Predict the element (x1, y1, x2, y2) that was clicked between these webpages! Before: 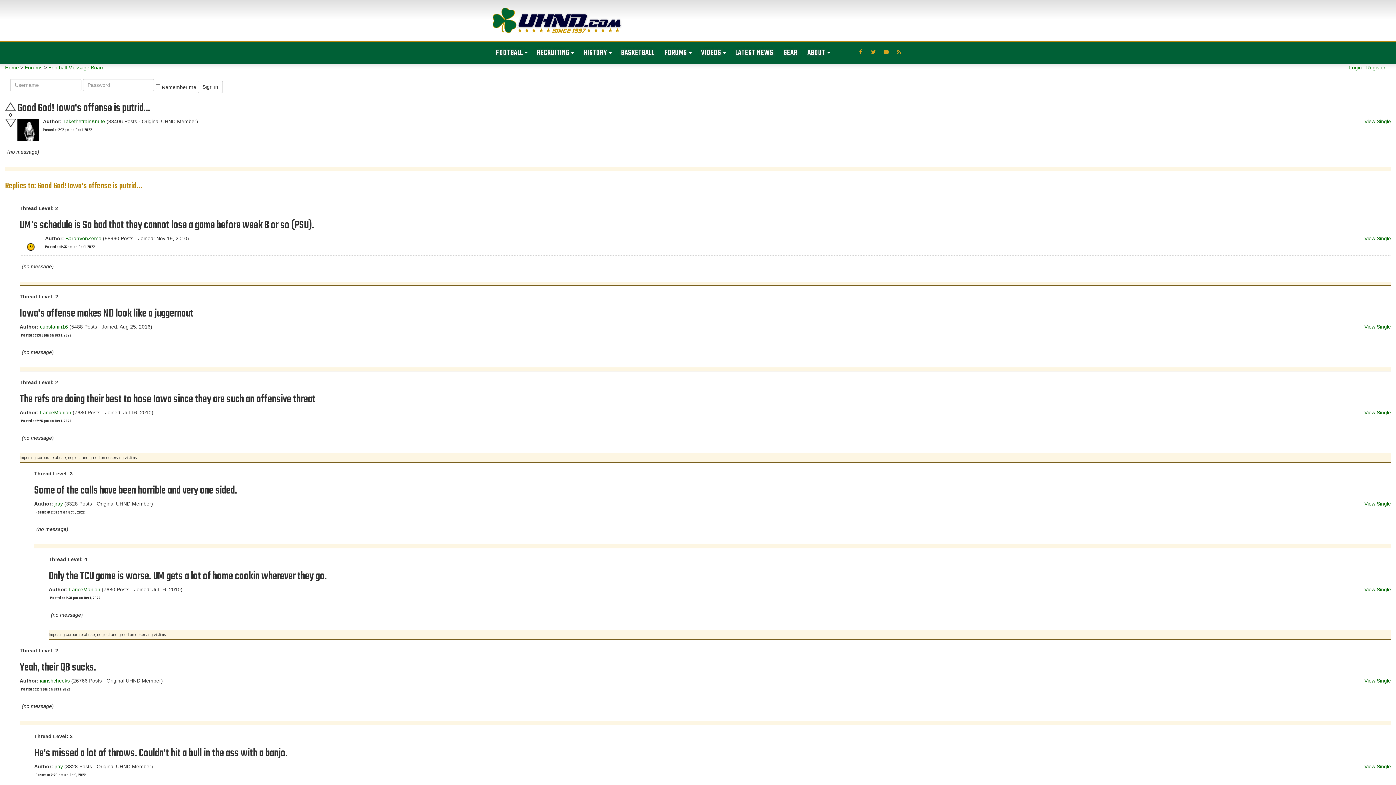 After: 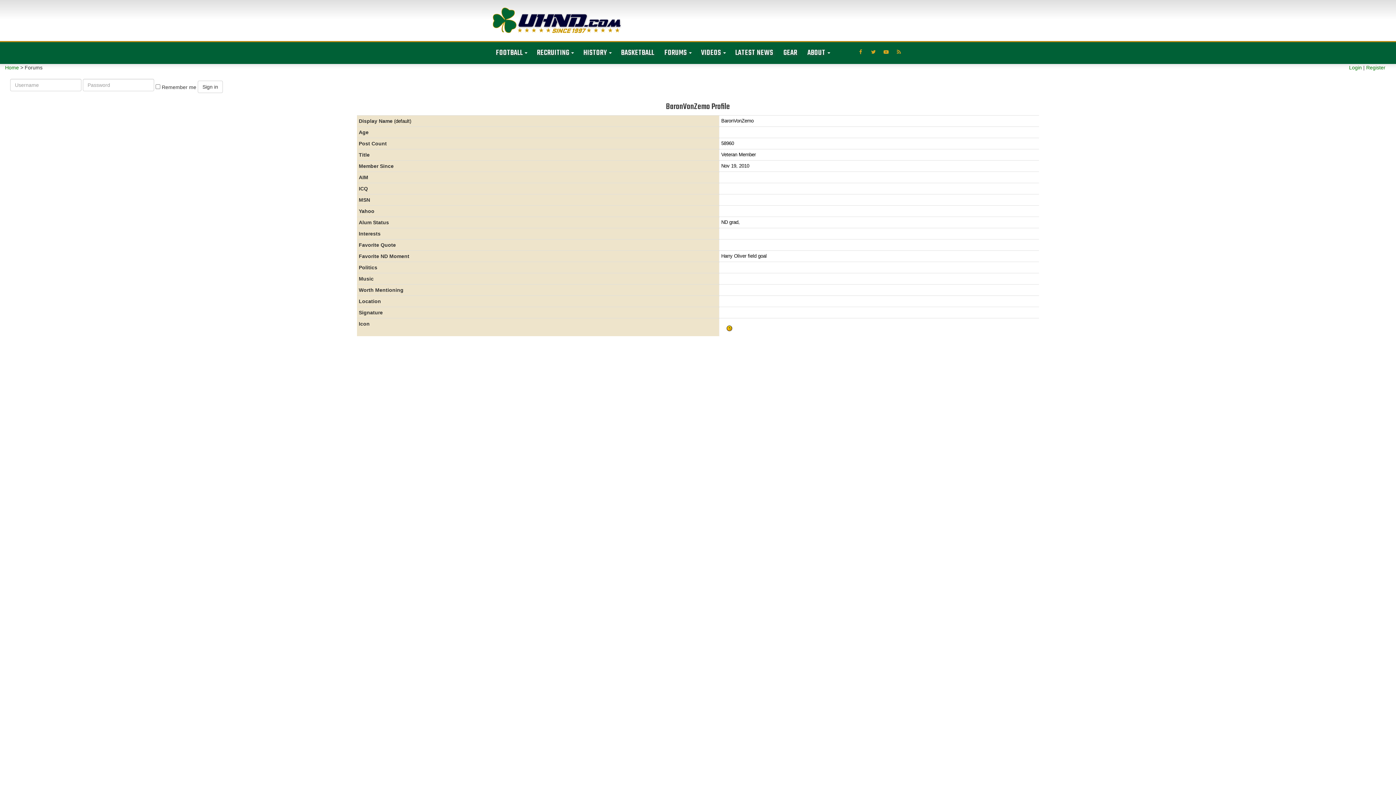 Action: label: BaronVonZemo bbox: (65, 235, 101, 241)